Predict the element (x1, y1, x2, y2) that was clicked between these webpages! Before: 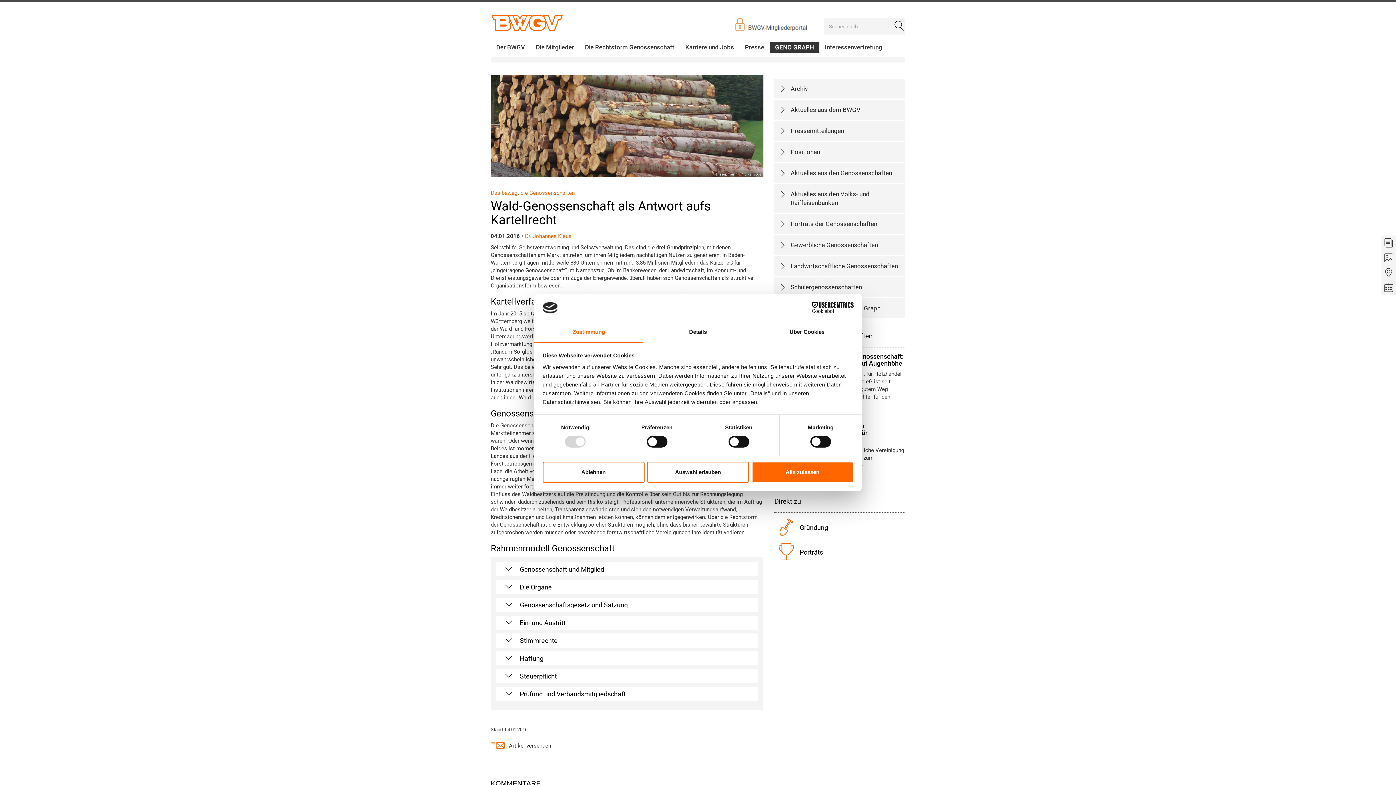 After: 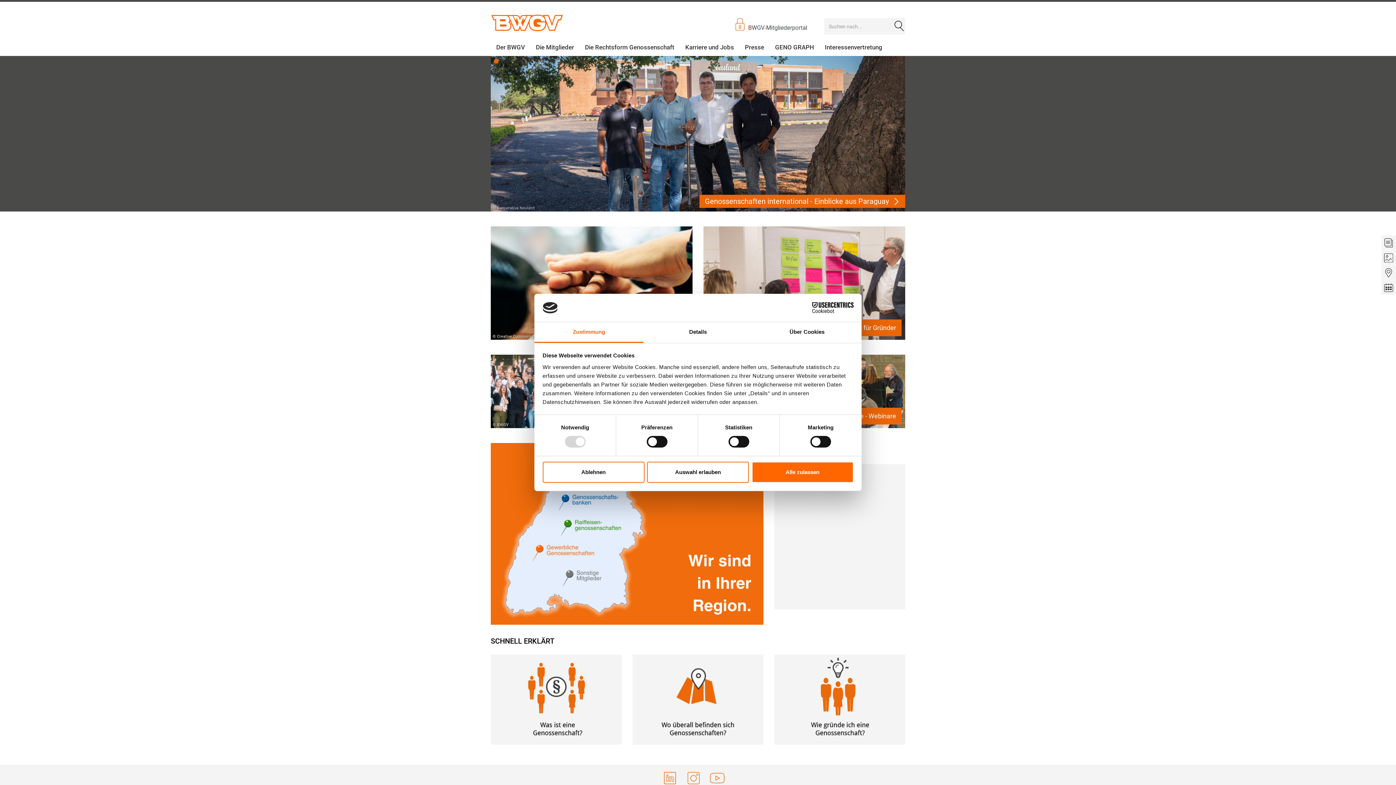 Action: bbox: (485, 1, 569, 44)